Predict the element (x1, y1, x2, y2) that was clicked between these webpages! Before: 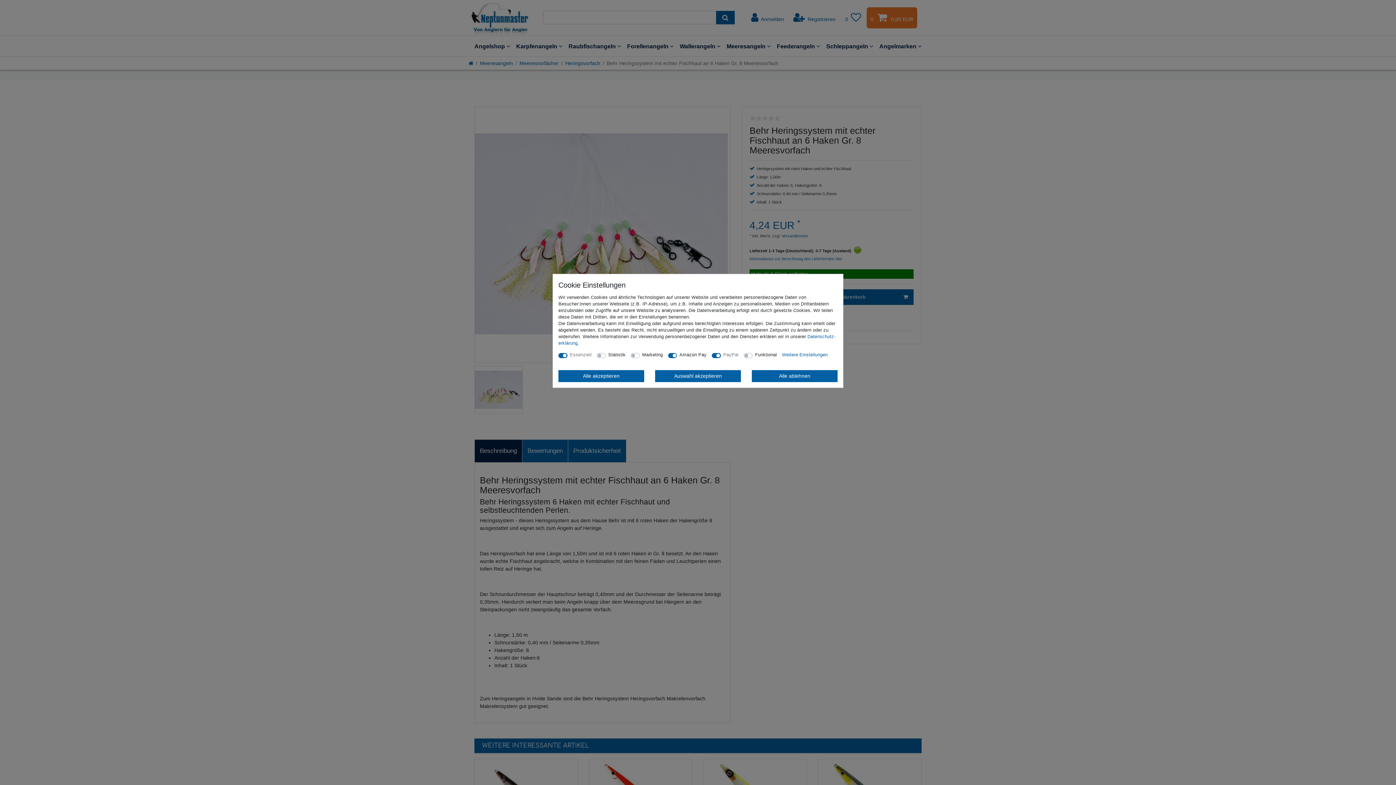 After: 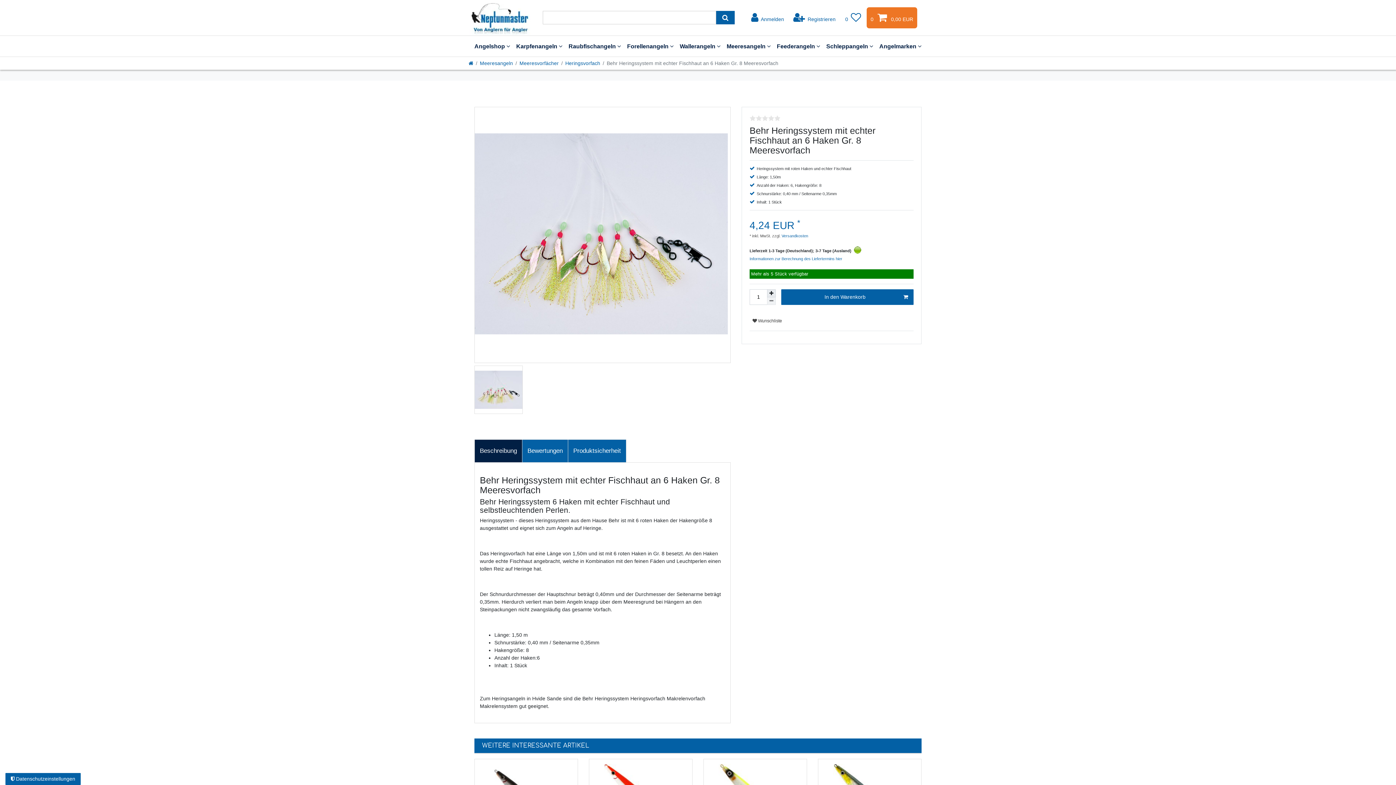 Action: bbox: (752, 370, 837, 382) label: Alle ablehnen